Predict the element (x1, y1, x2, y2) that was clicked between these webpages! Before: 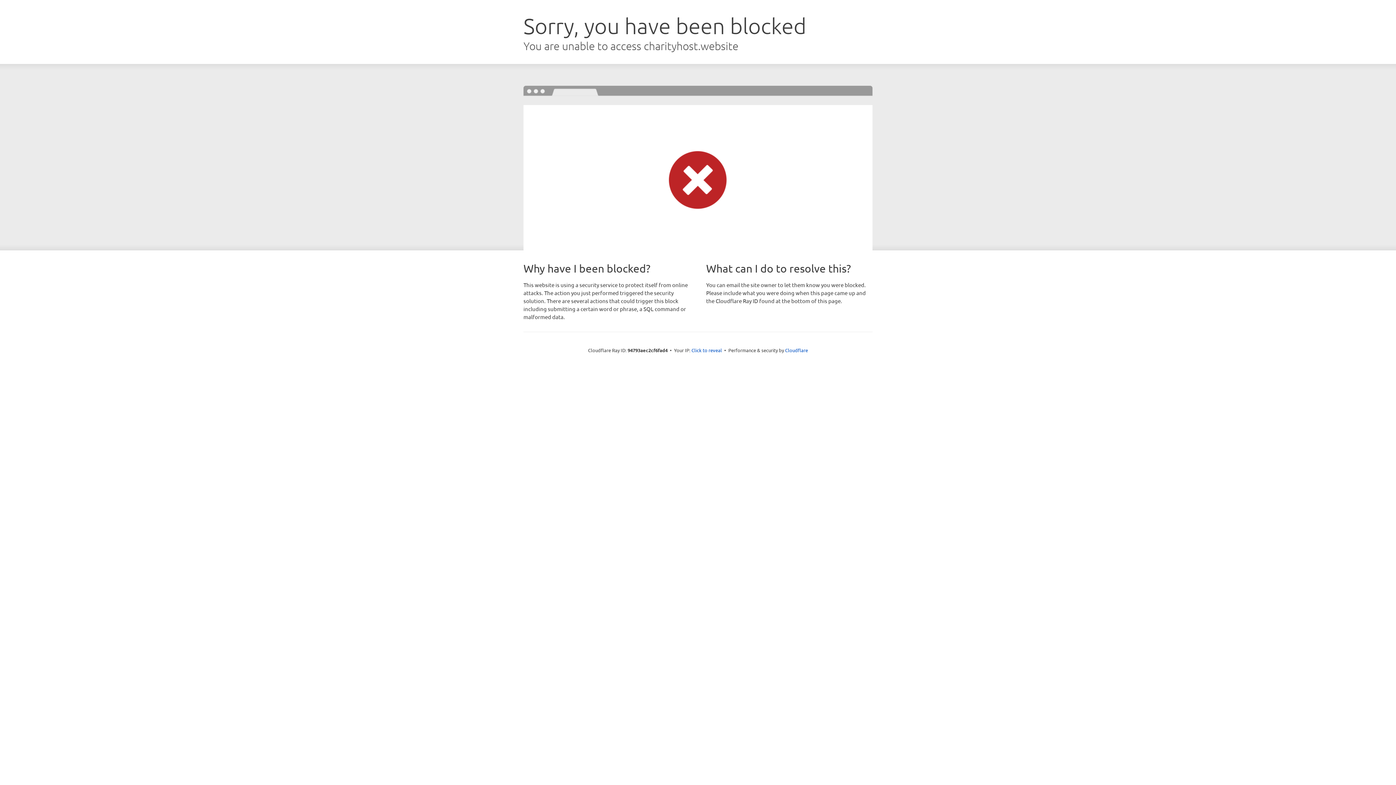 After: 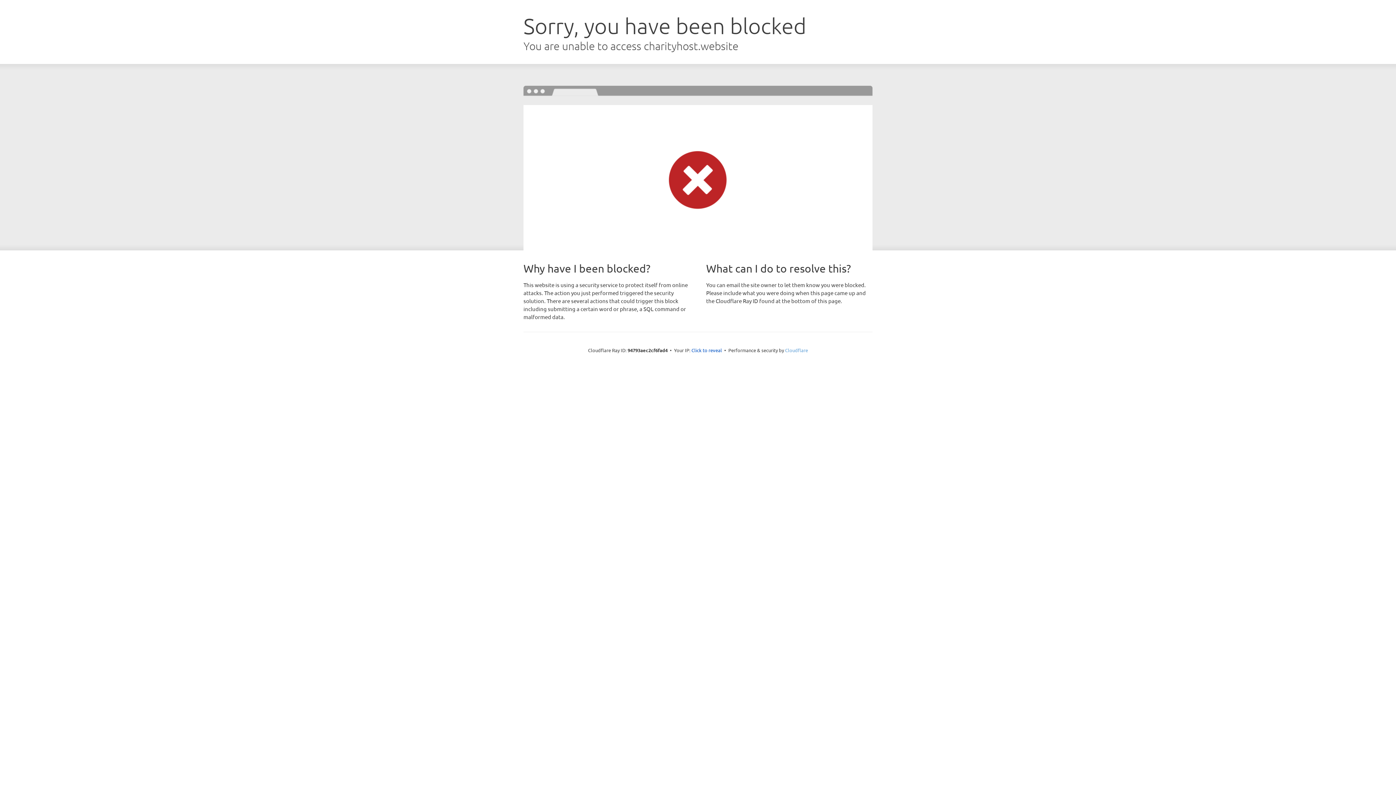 Action: label: Cloudflare bbox: (785, 347, 808, 353)